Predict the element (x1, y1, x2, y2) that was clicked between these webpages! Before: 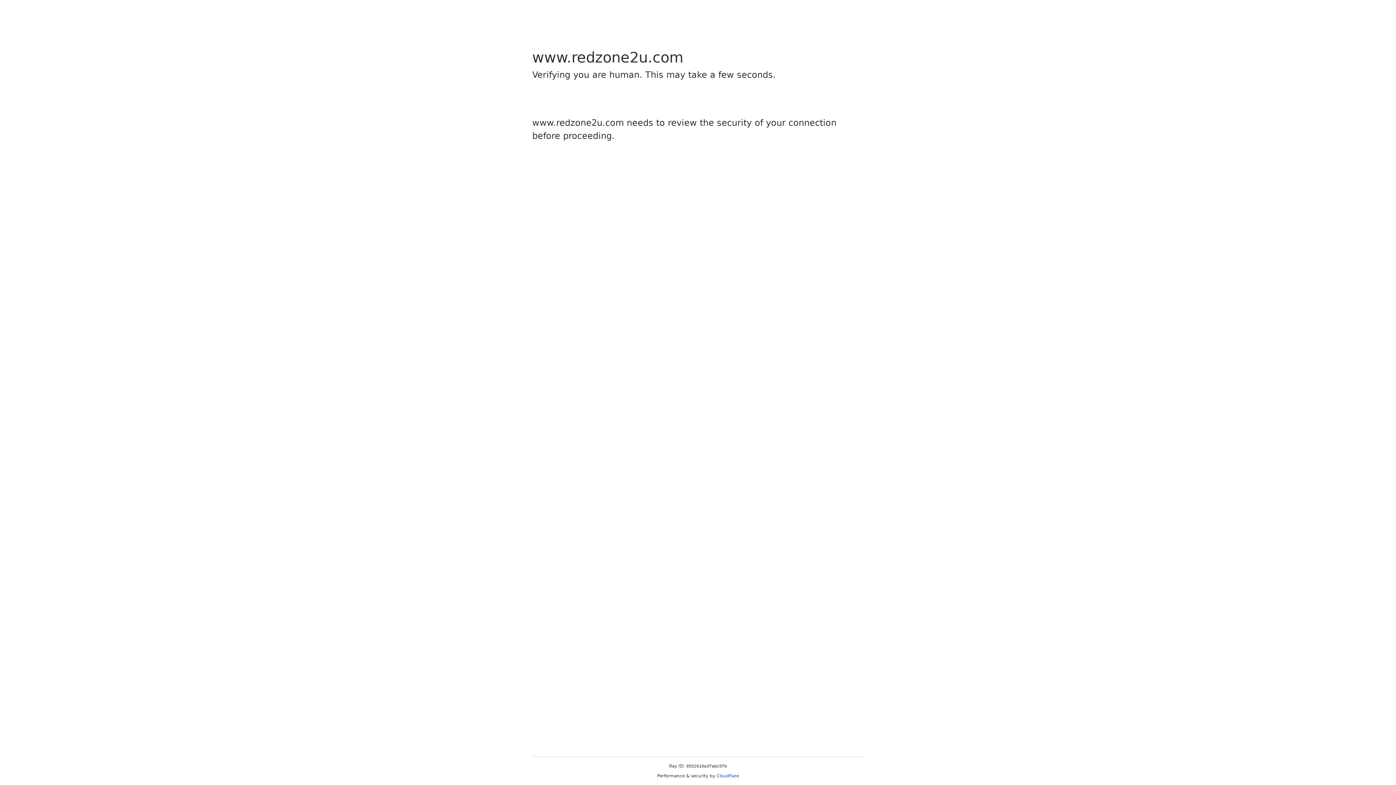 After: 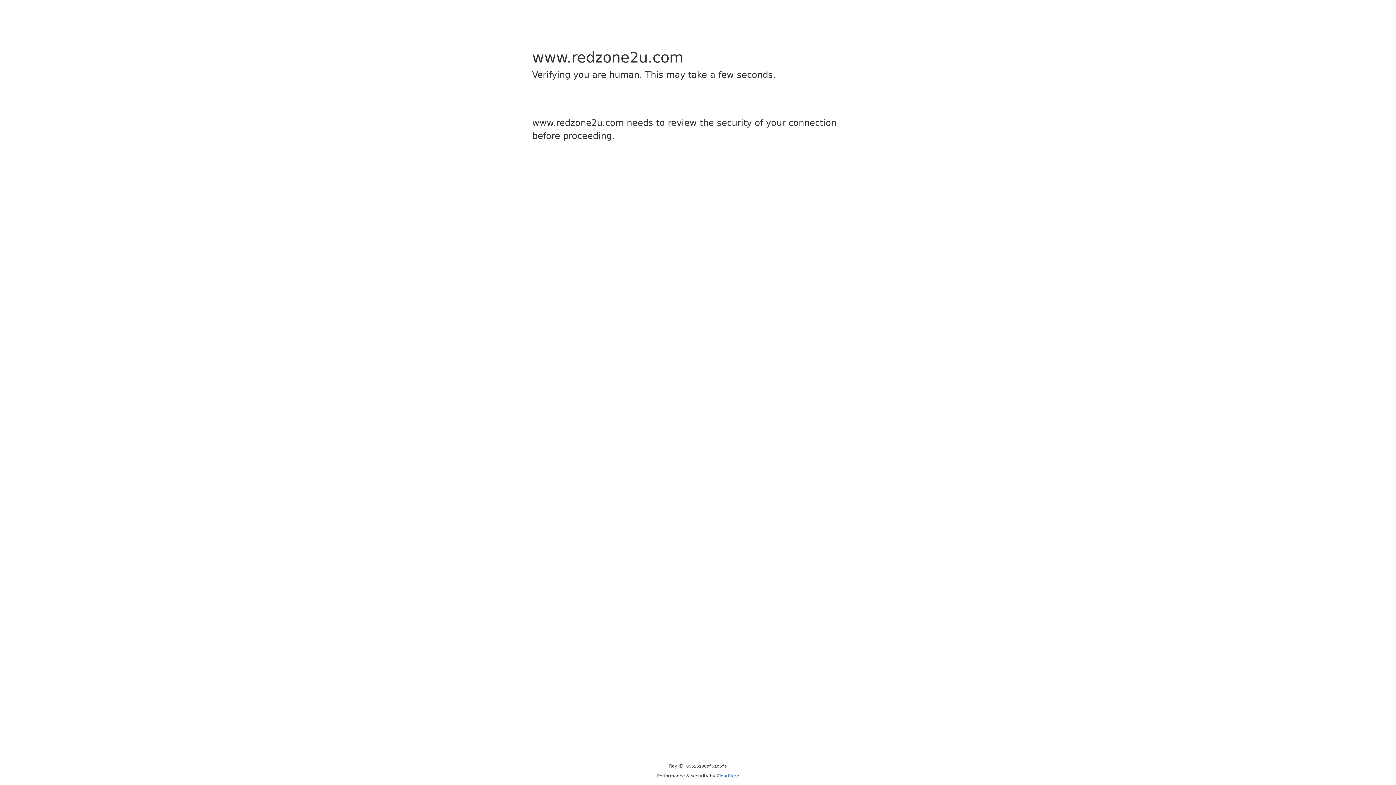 Action: bbox: (716, 773, 739, 778) label: Cloudflare